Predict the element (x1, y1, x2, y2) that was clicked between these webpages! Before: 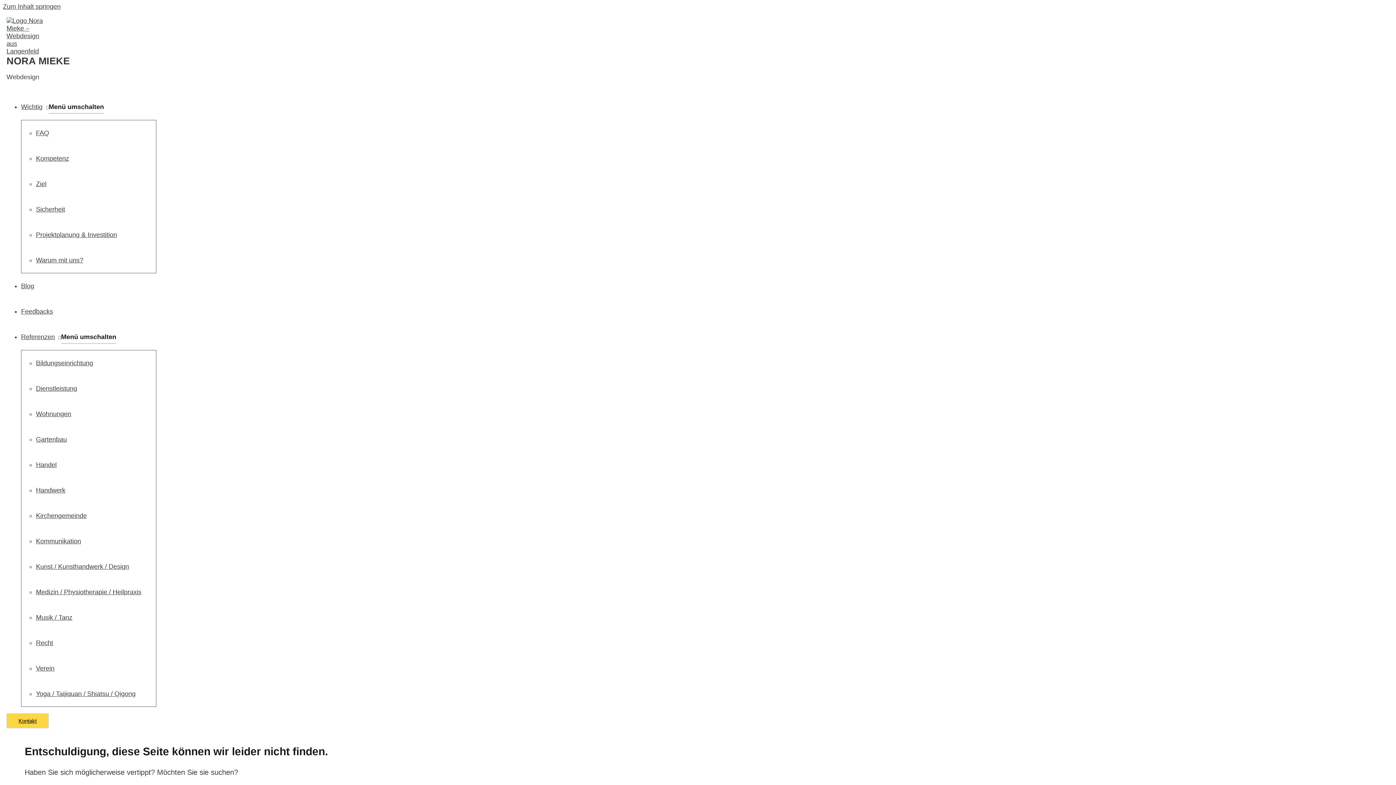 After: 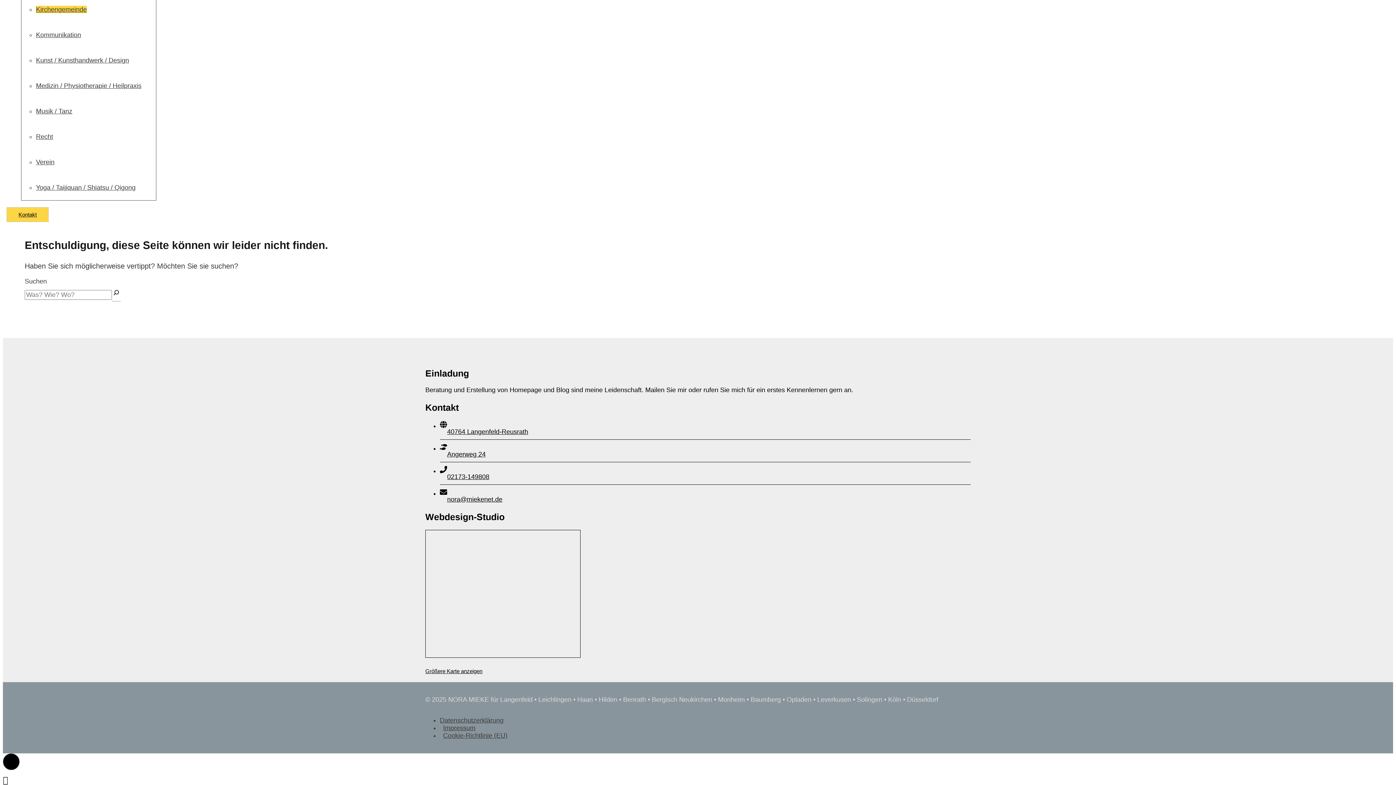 Action: bbox: (2, 2, 60, 10) label: Zum Inhalt springen